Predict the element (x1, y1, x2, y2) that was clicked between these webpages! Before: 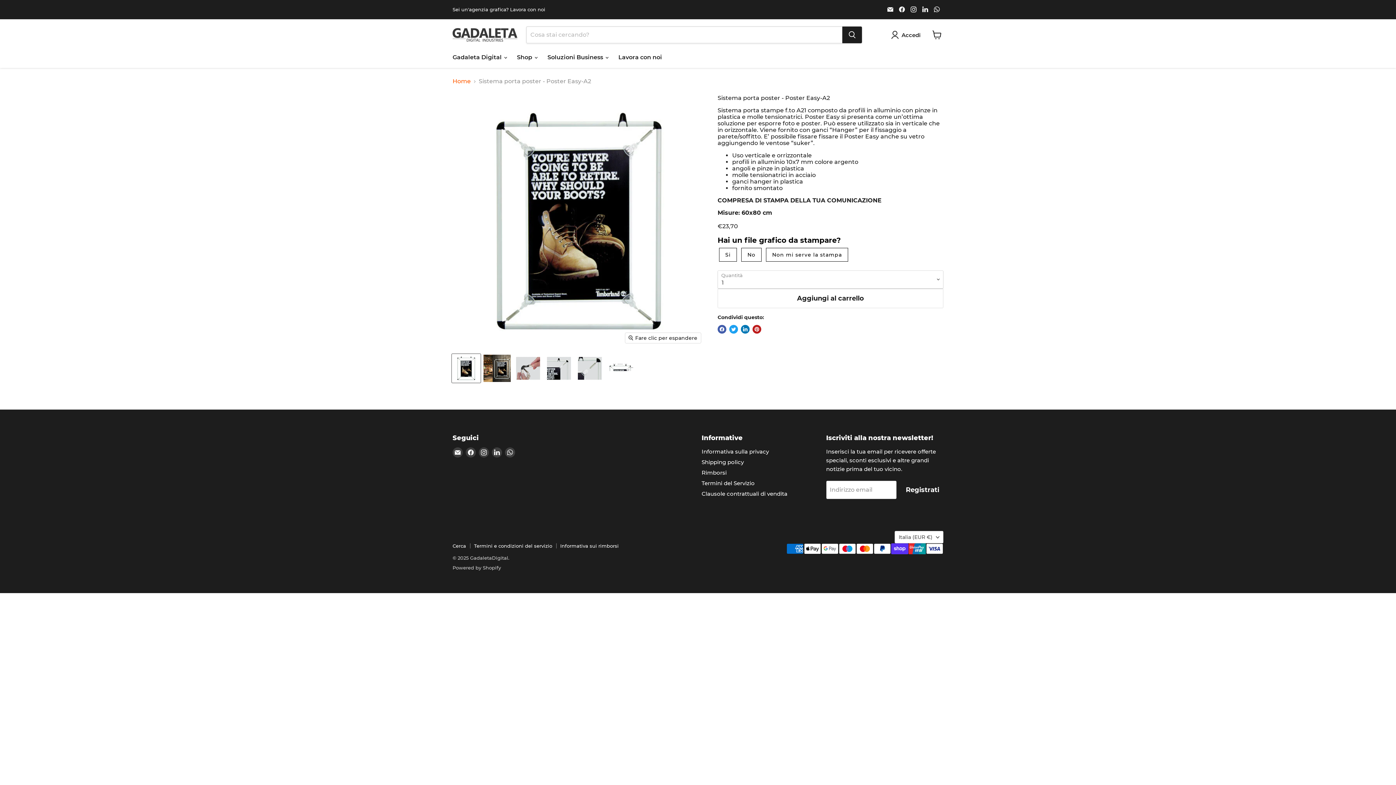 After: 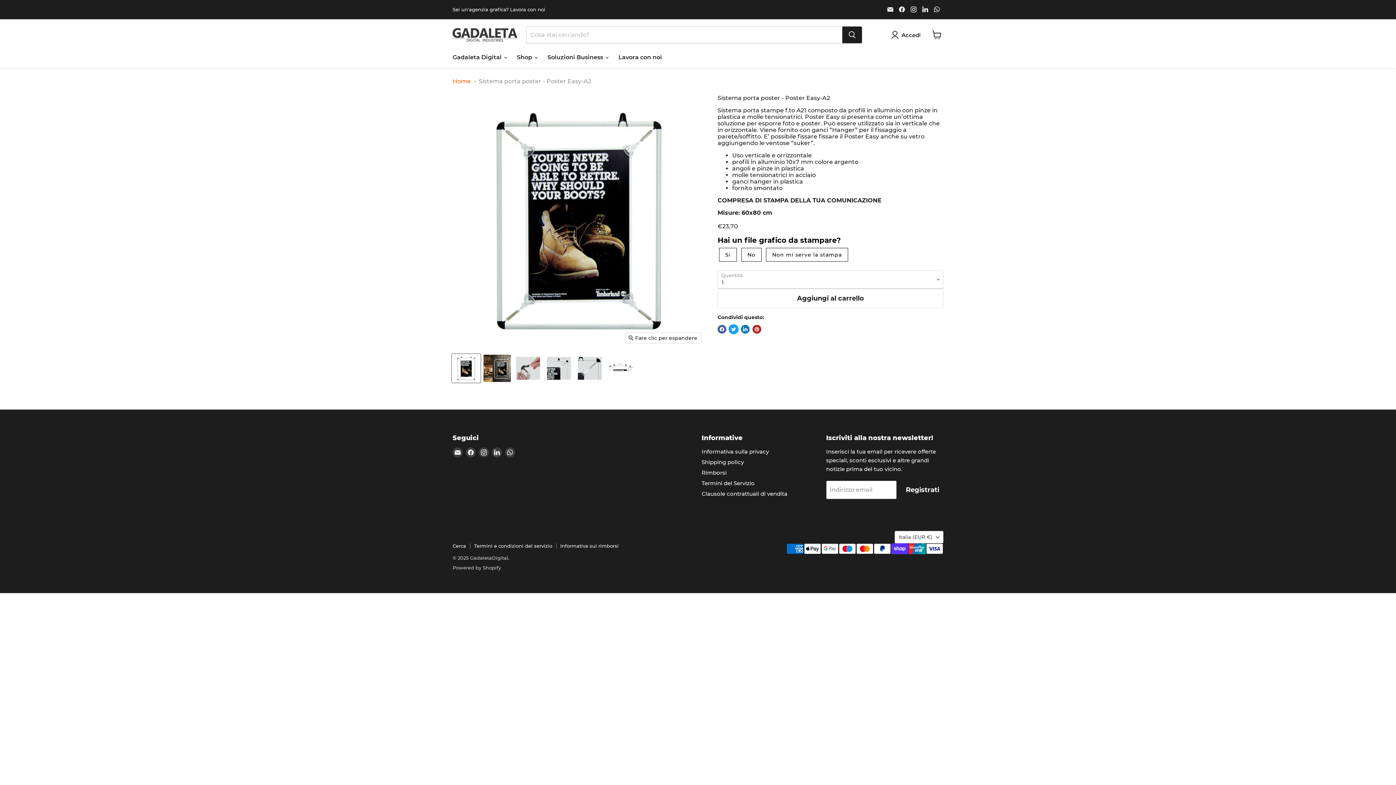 Action: label: Condividi su Twitter bbox: (729, 325, 738, 333)